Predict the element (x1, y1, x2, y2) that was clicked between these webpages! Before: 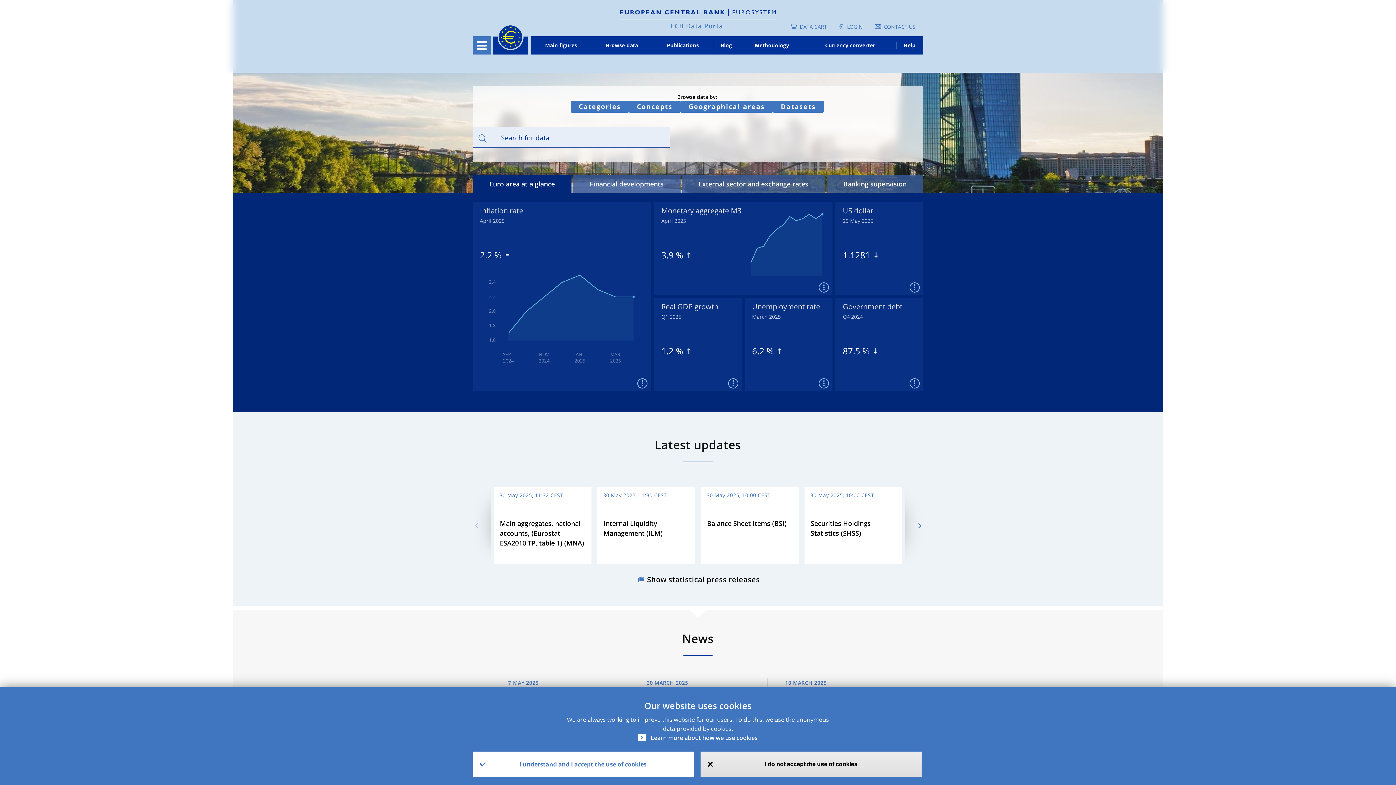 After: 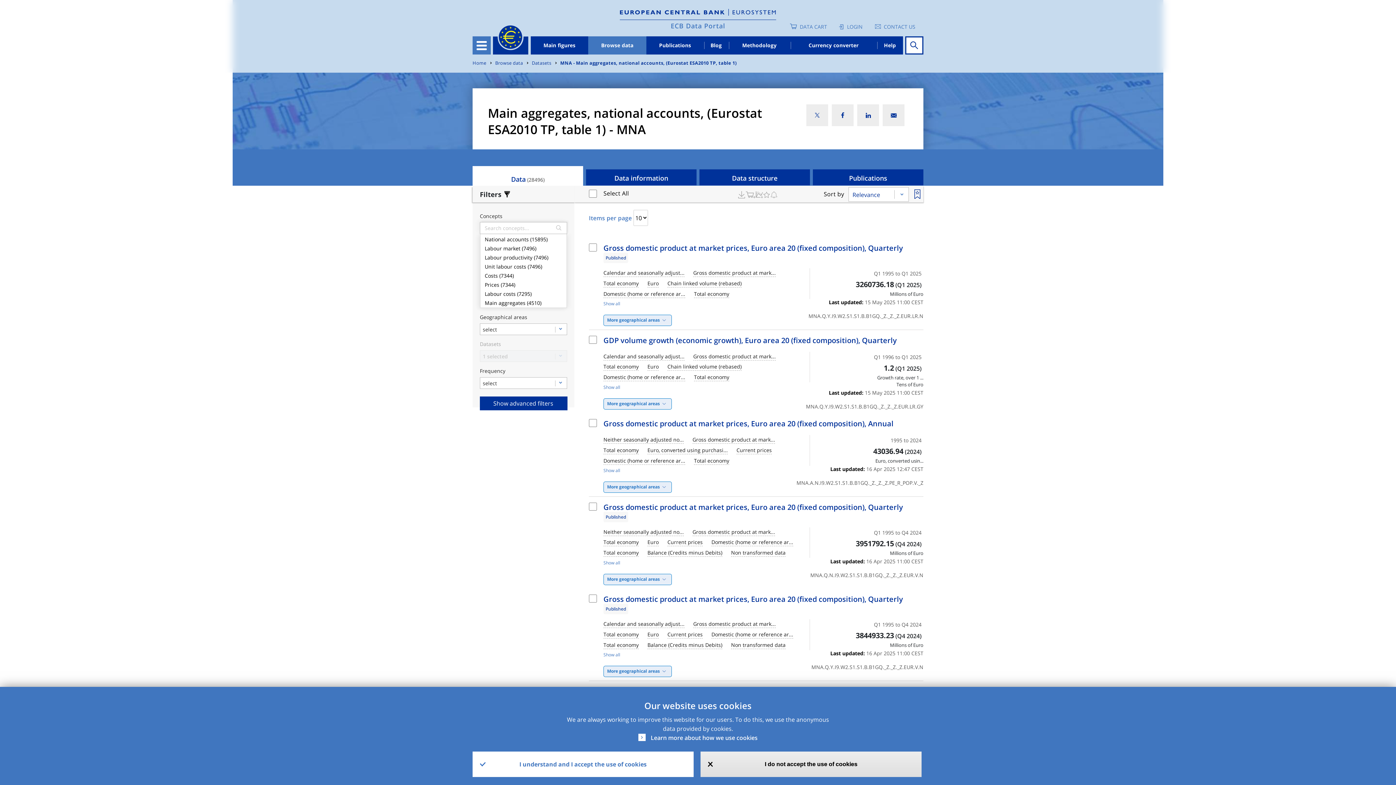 Action: bbox: (500, 519, 584, 547) label: Main aggregates, national accounts, (Eurostat ESA2010 TP, table 1) (MNA)